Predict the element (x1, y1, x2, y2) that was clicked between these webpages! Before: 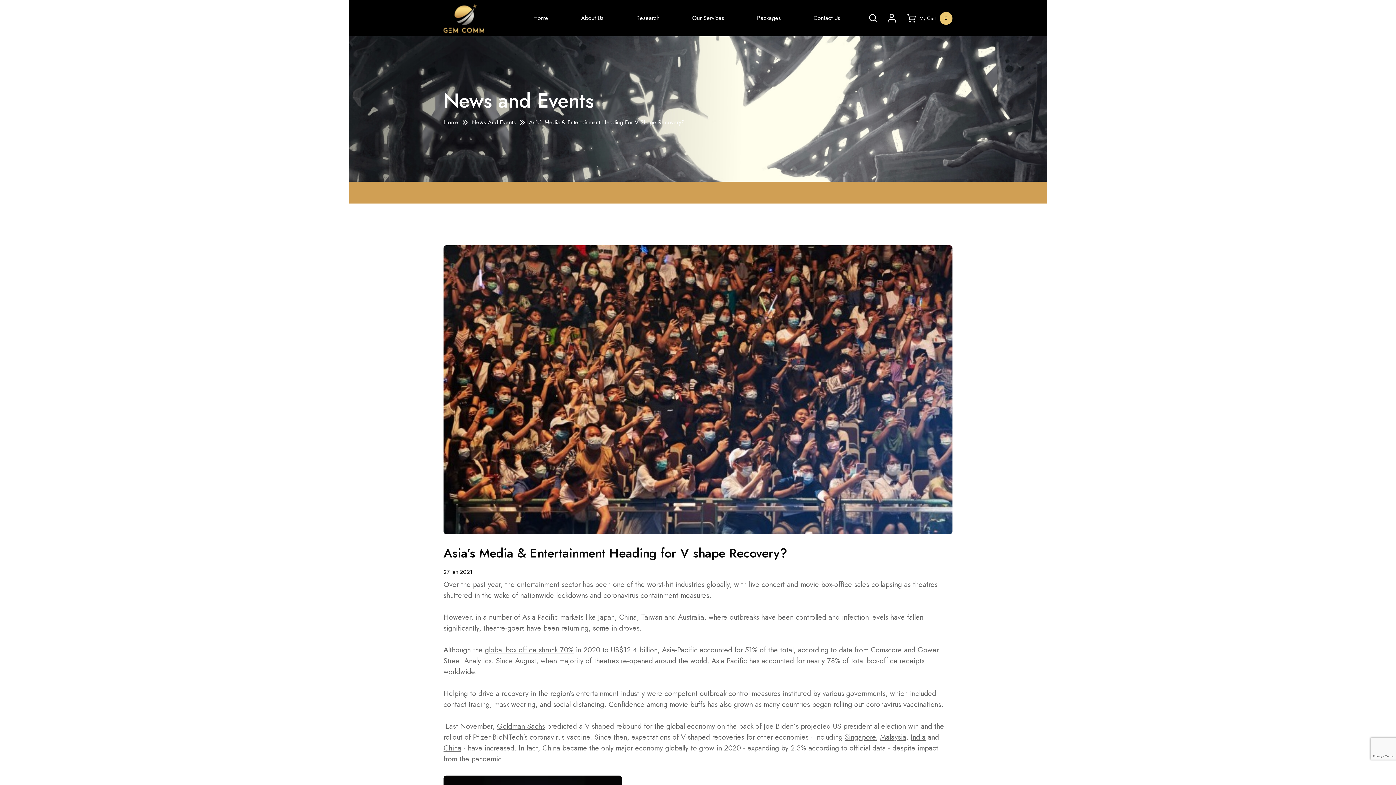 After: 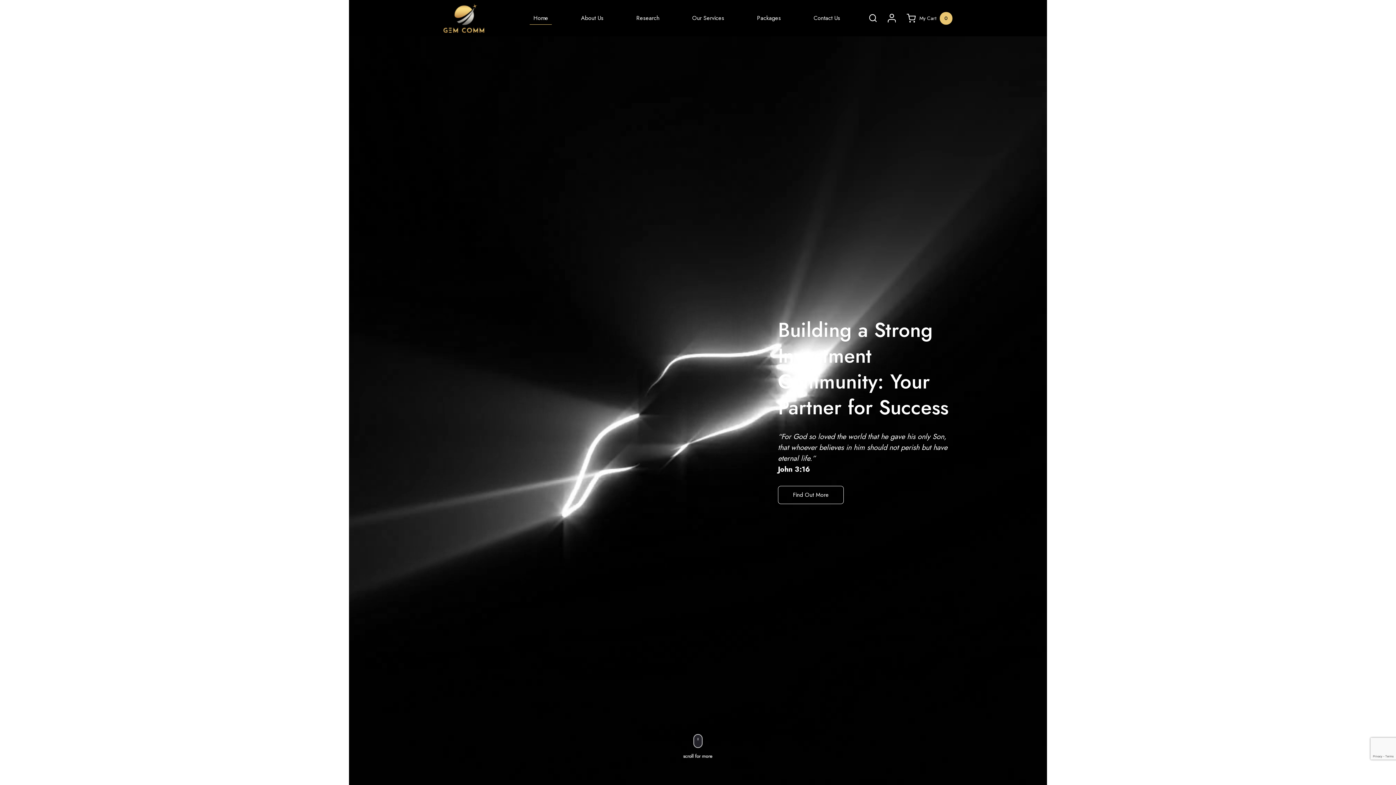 Action: bbox: (443, 0, 484, 36)